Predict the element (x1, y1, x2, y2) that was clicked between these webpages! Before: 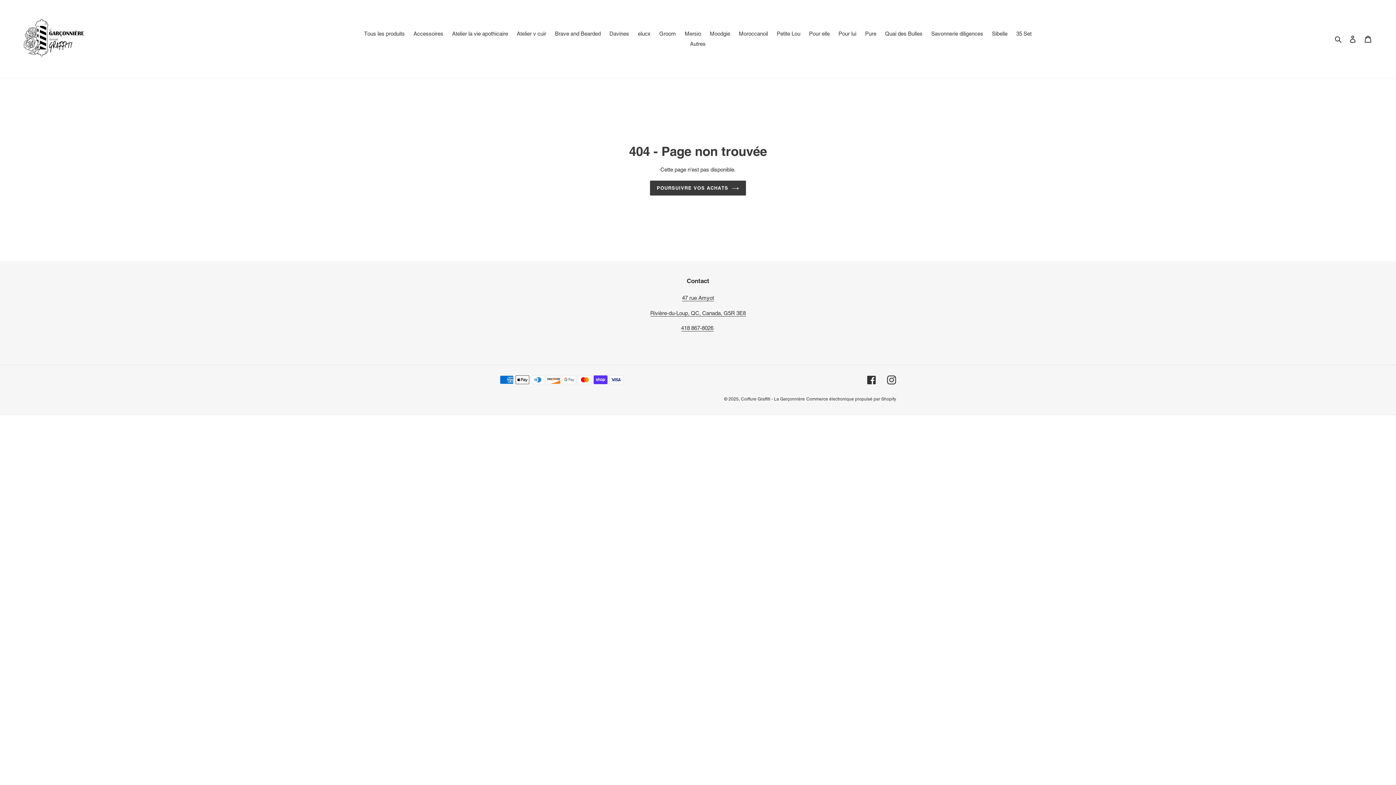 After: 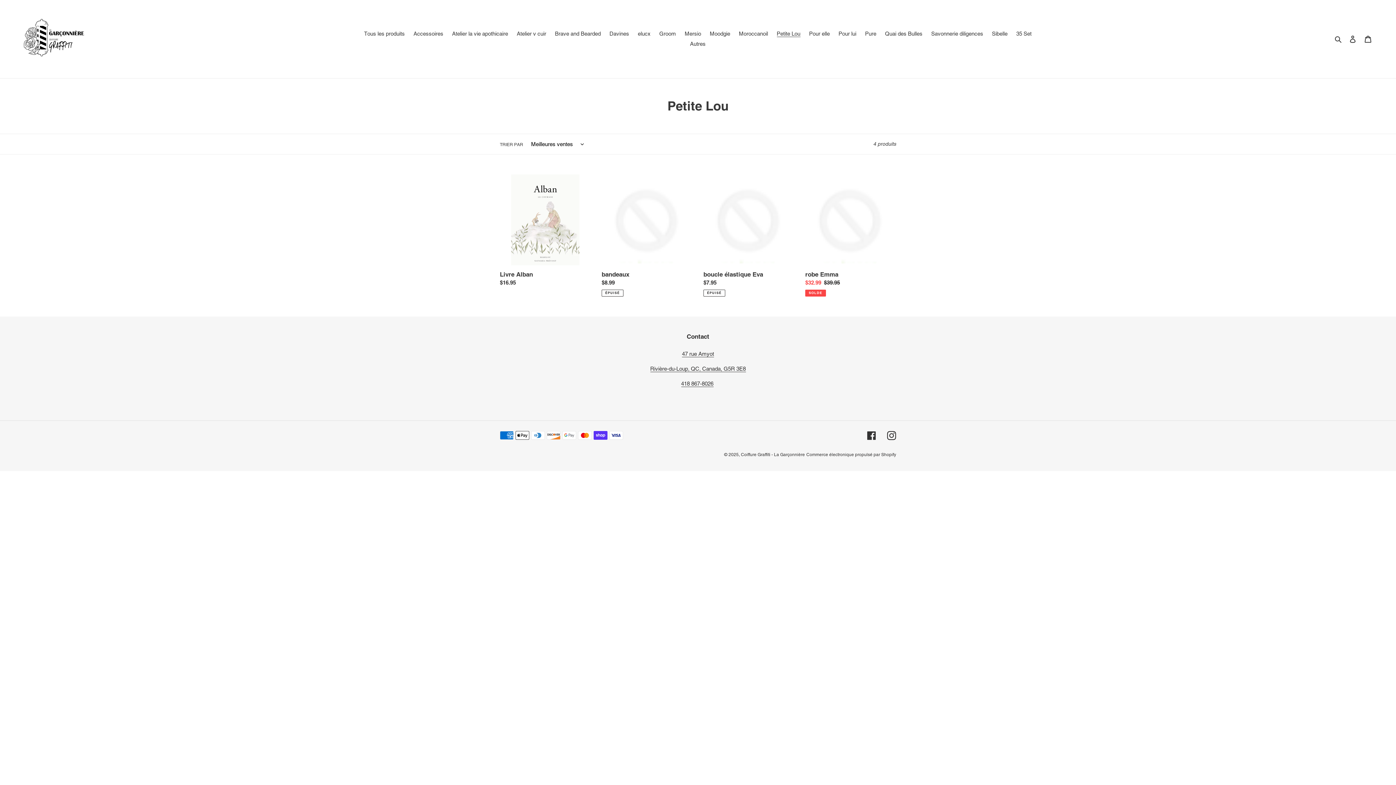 Action: label: Petite Lou bbox: (773, 28, 804, 38)